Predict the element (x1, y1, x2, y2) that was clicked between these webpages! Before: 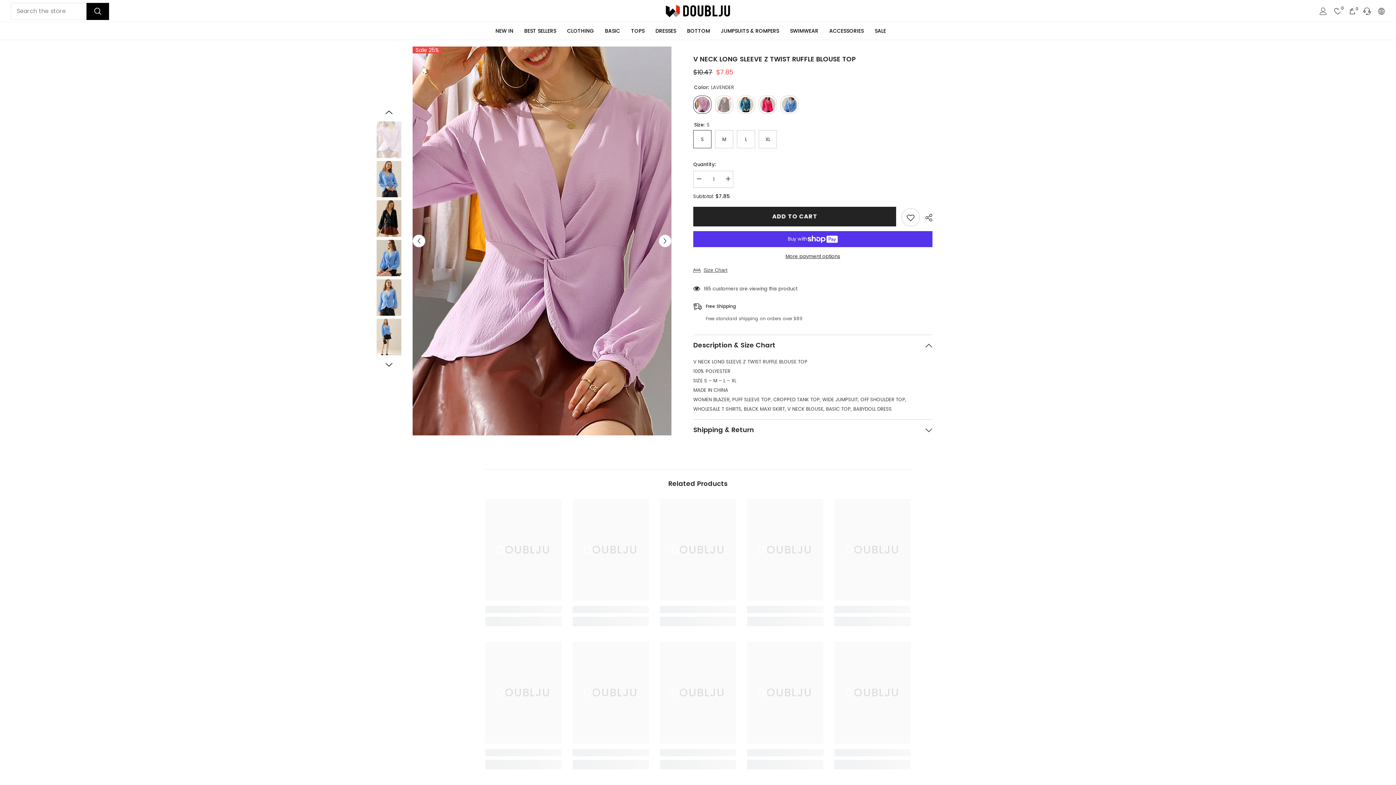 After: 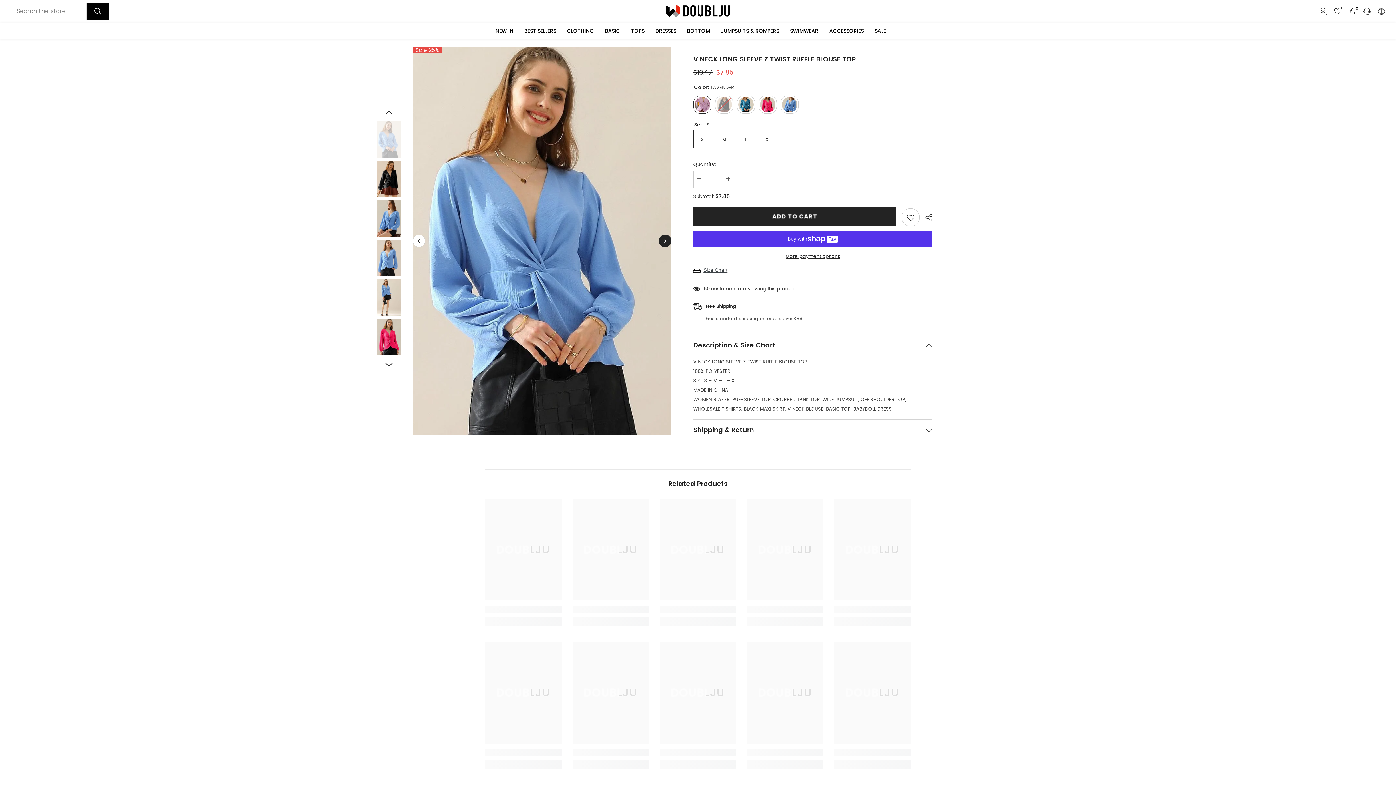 Action: bbox: (658, 234, 671, 247) label: Next